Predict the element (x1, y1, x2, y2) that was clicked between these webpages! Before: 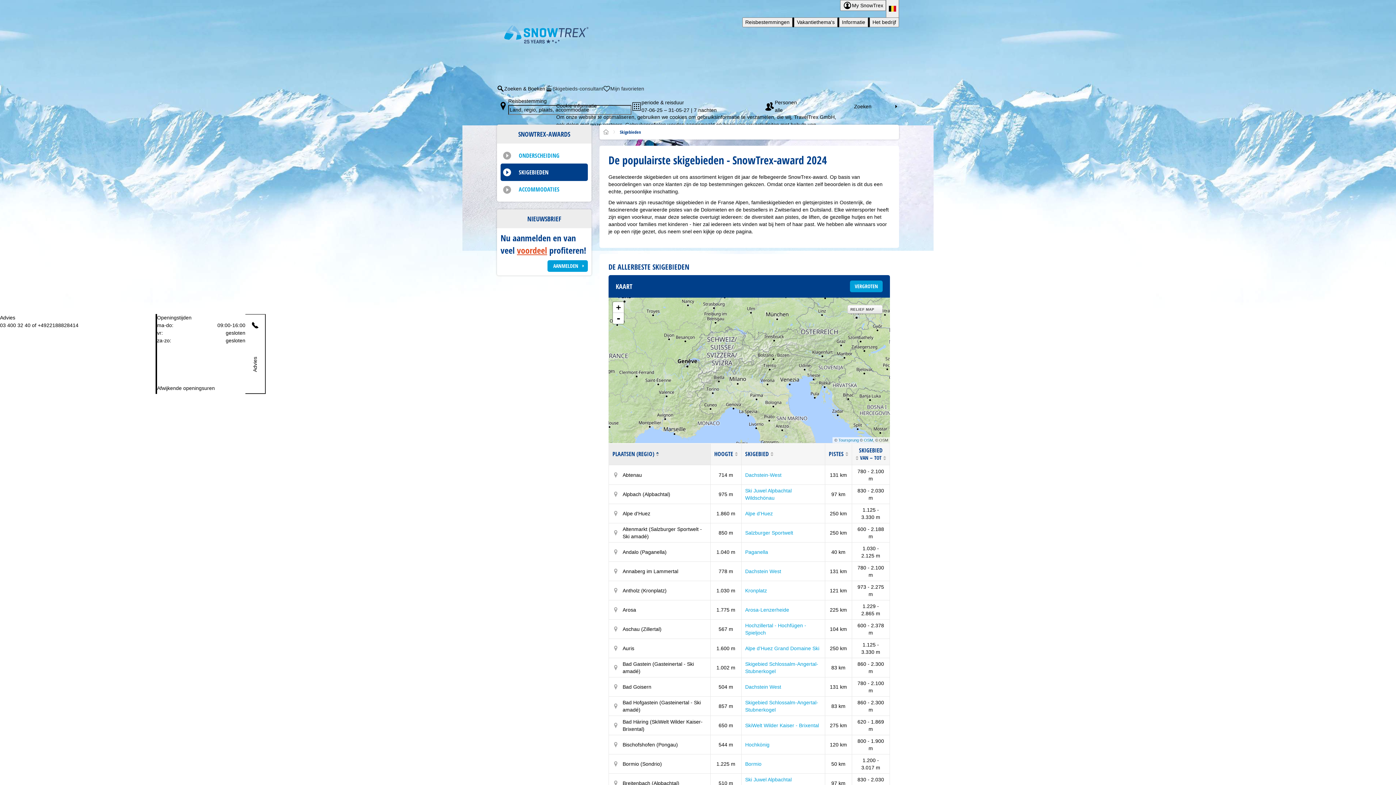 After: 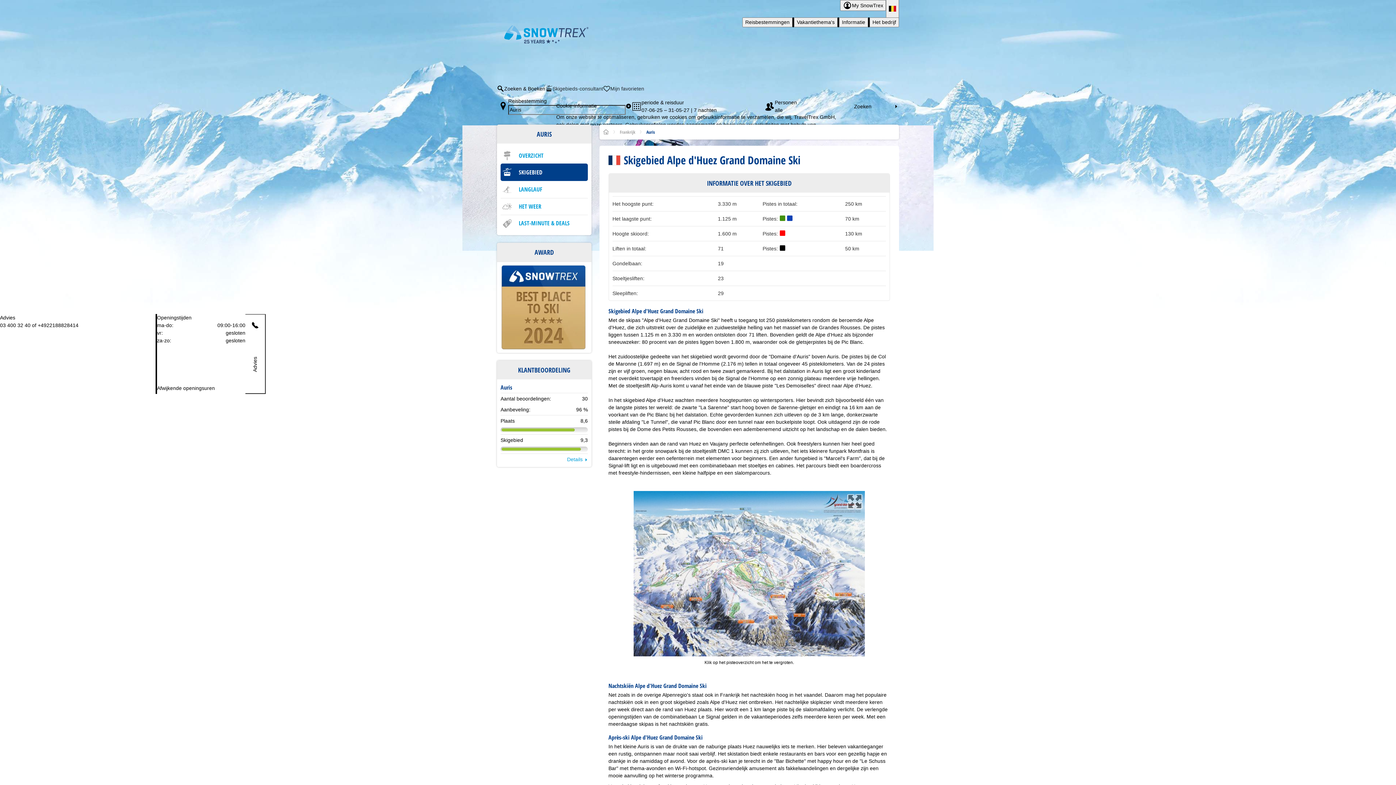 Action: label: Alpe d'Huez Grand Domaine Ski bbox: (745, 645, 819, 651)